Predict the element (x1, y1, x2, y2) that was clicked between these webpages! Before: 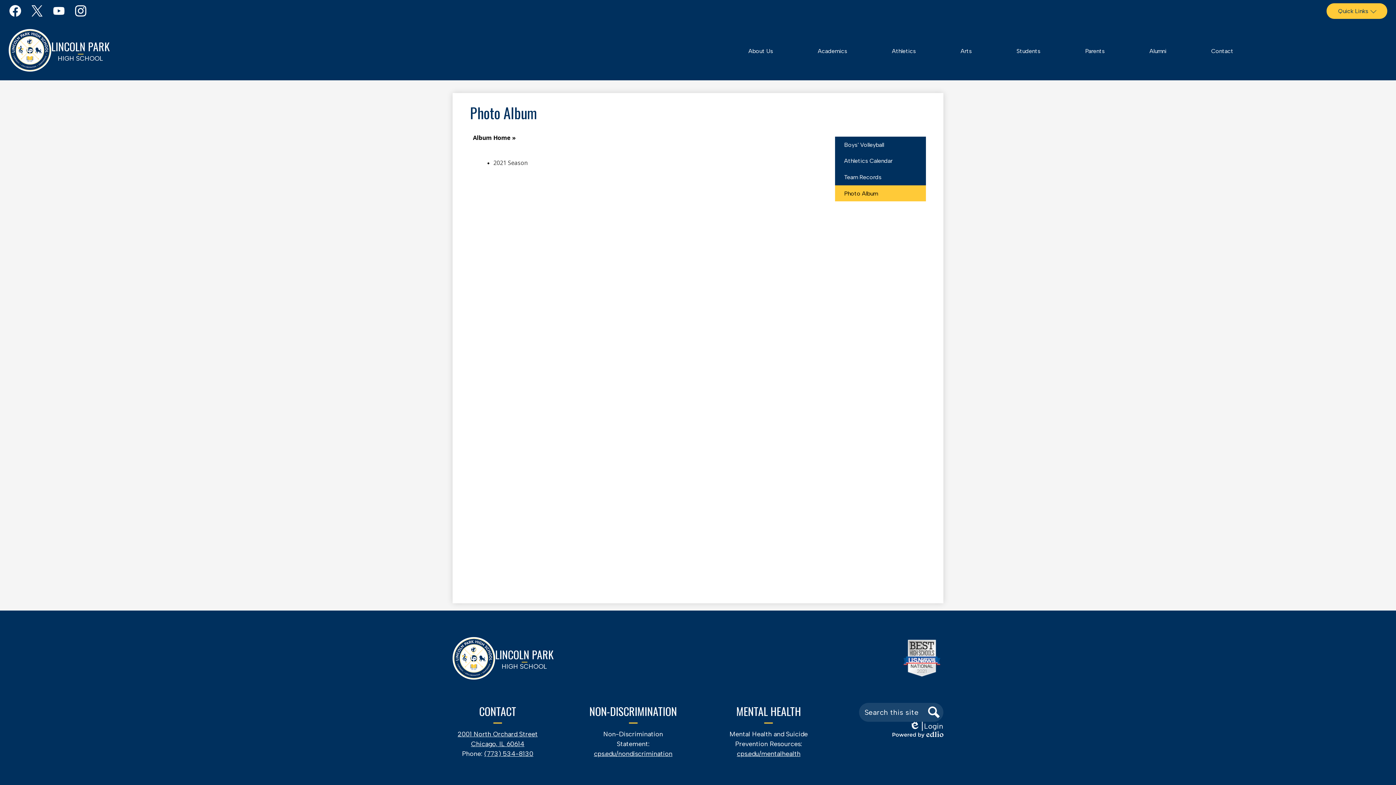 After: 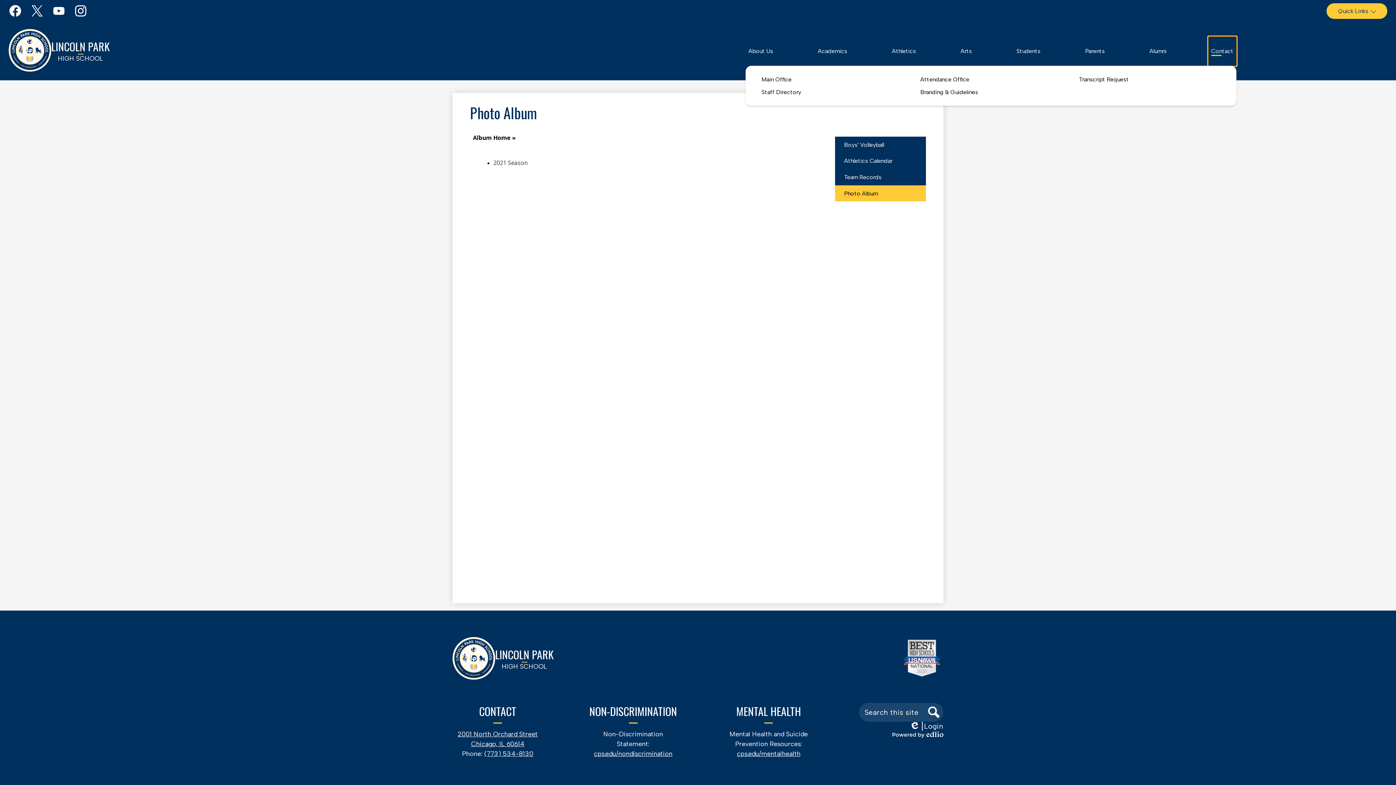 Action: bbox: (1208, 36, 1236, 65) label: Contact